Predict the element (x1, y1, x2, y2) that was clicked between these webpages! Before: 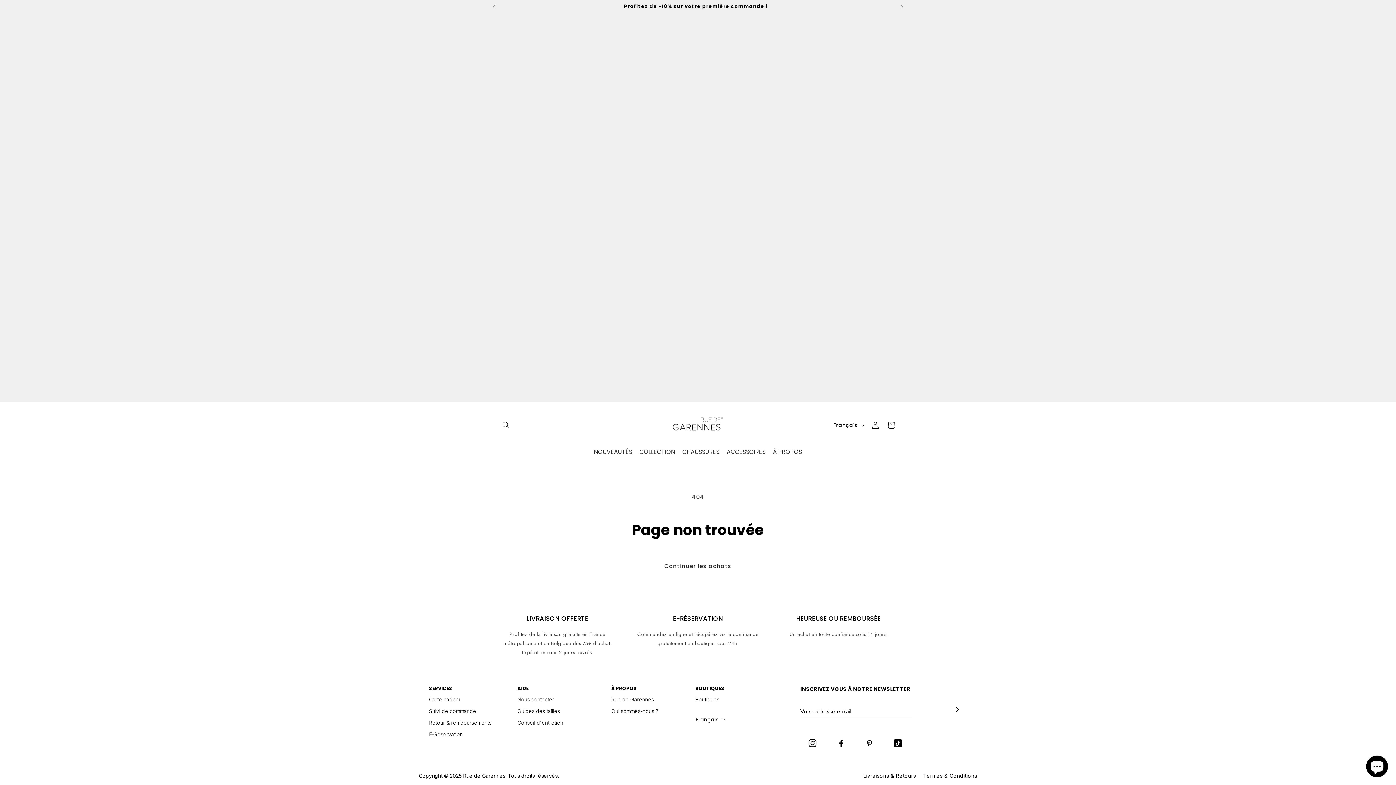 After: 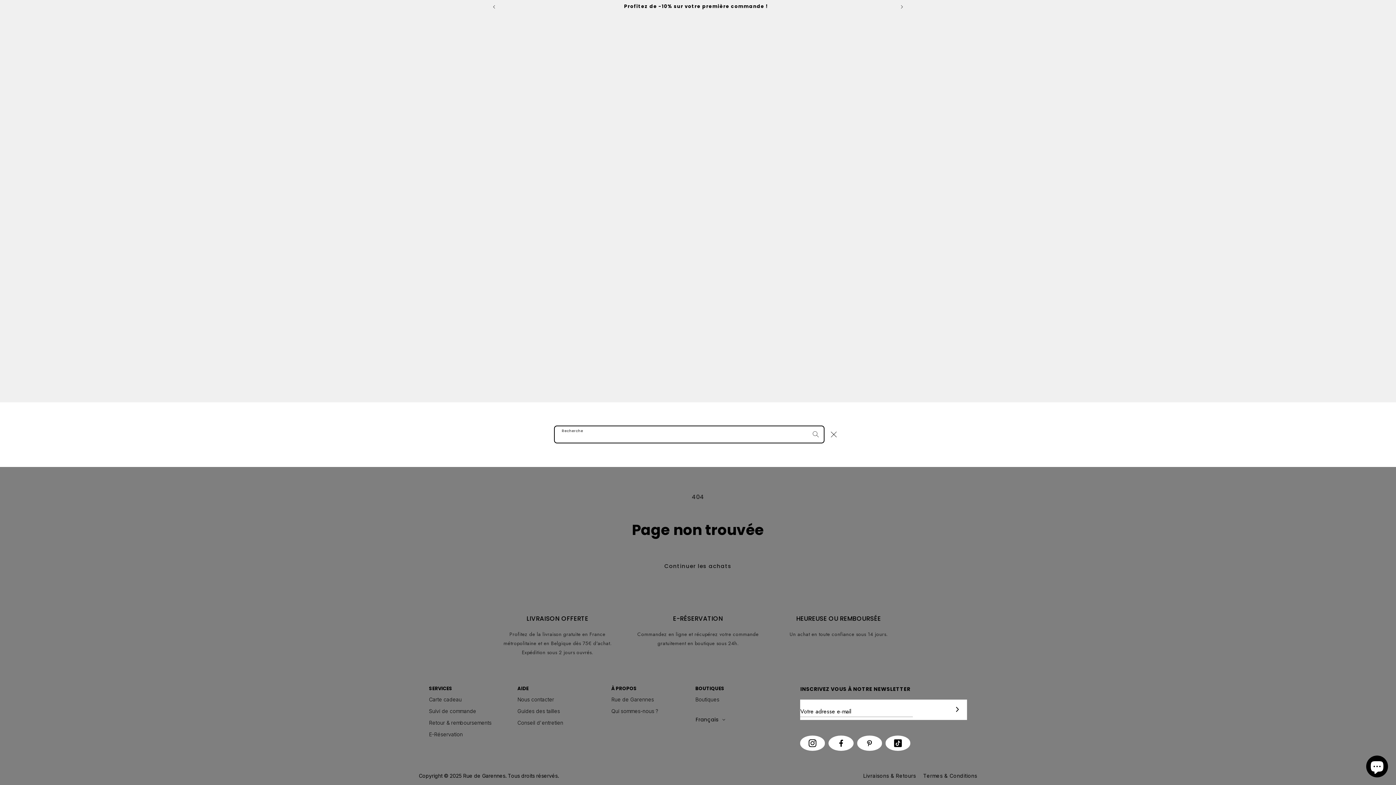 Action: bbox: (498, 417, 514, 433) label: Recherche